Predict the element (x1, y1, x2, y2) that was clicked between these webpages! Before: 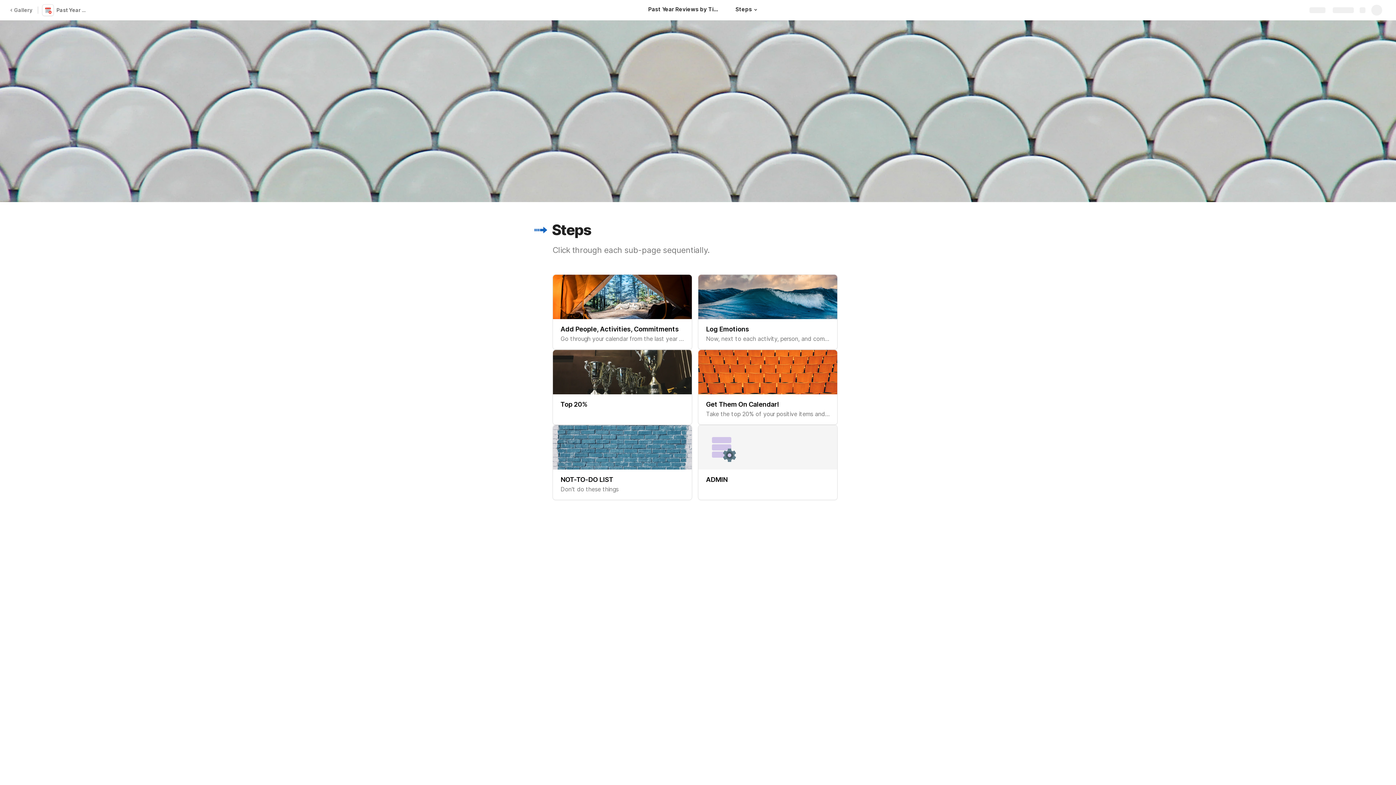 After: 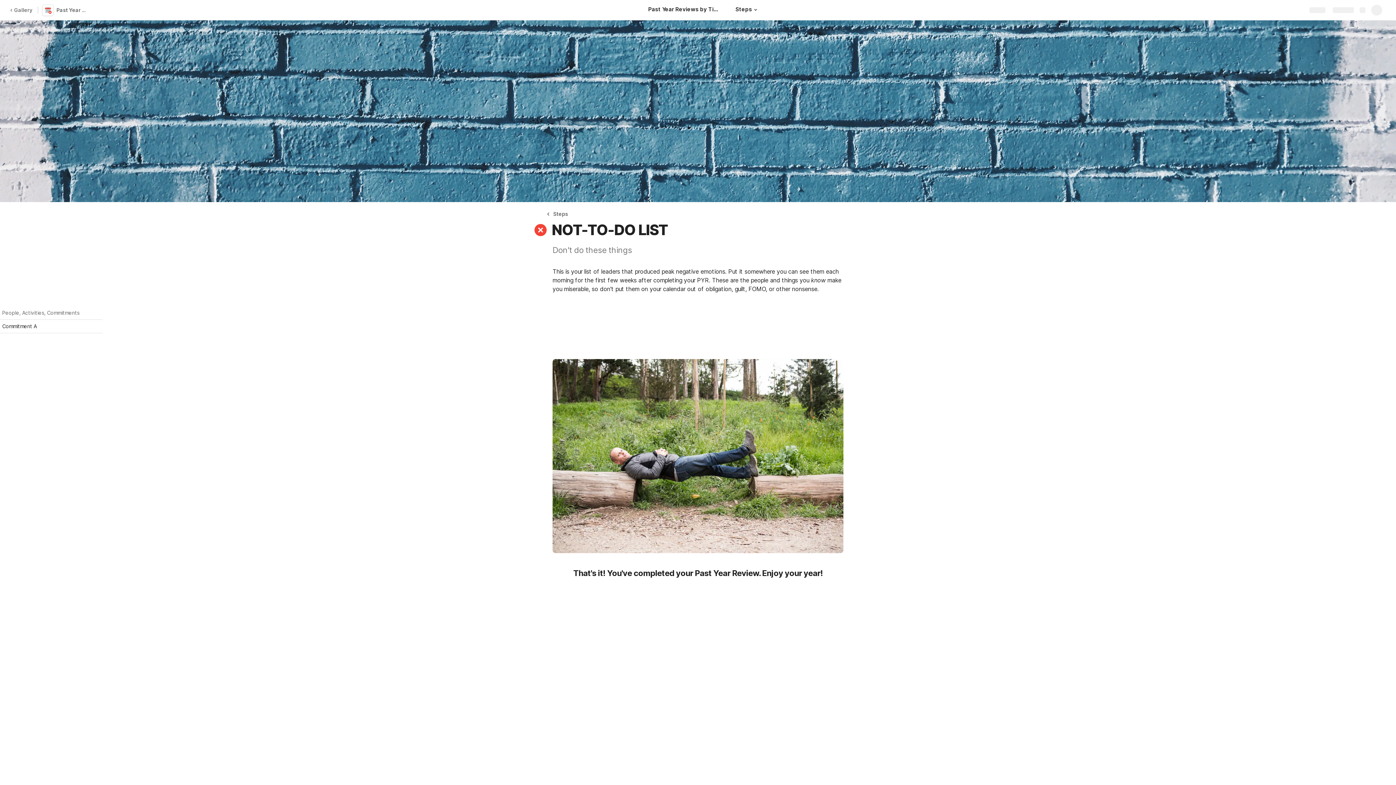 Action: label: NOT-TO-DO LIST
Don't do these things bbox: (552, 425, 692, 500)